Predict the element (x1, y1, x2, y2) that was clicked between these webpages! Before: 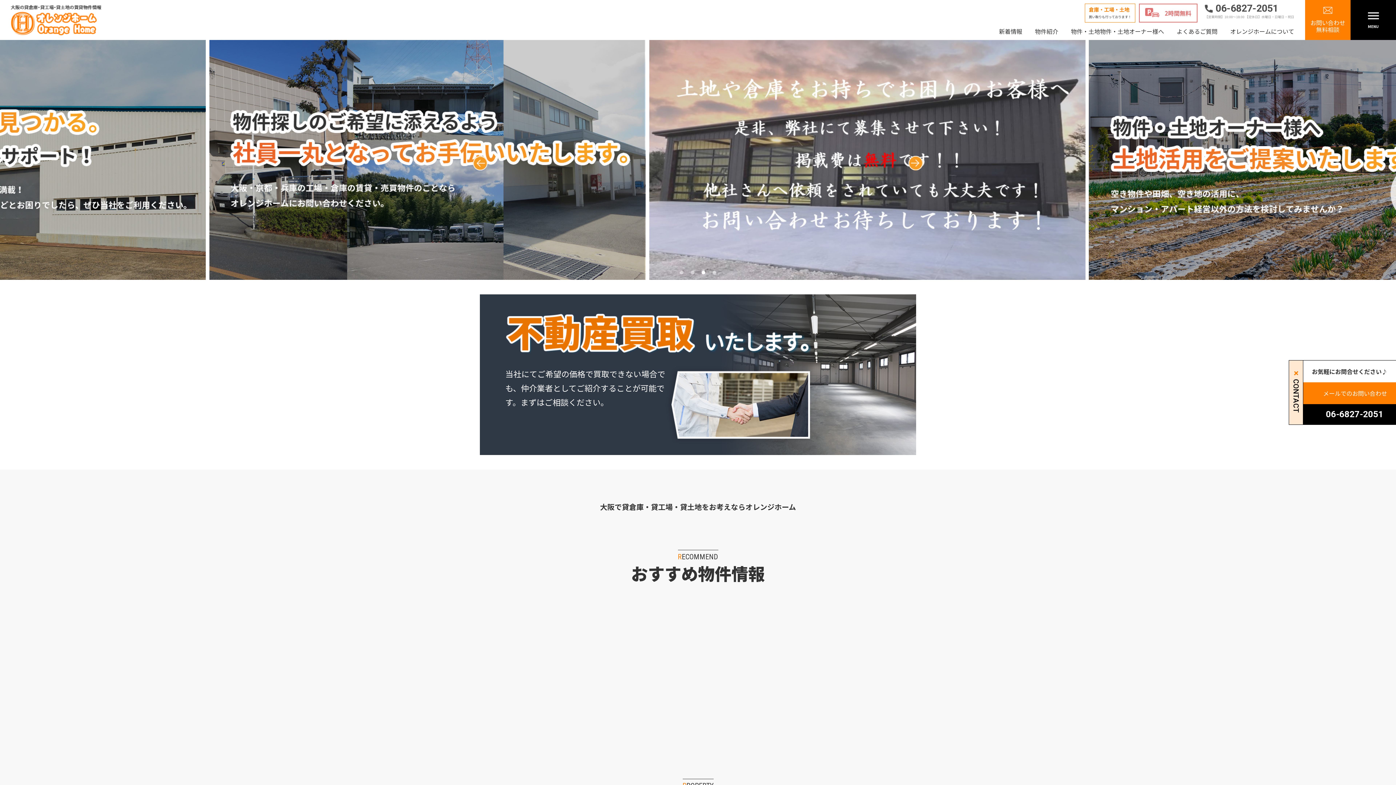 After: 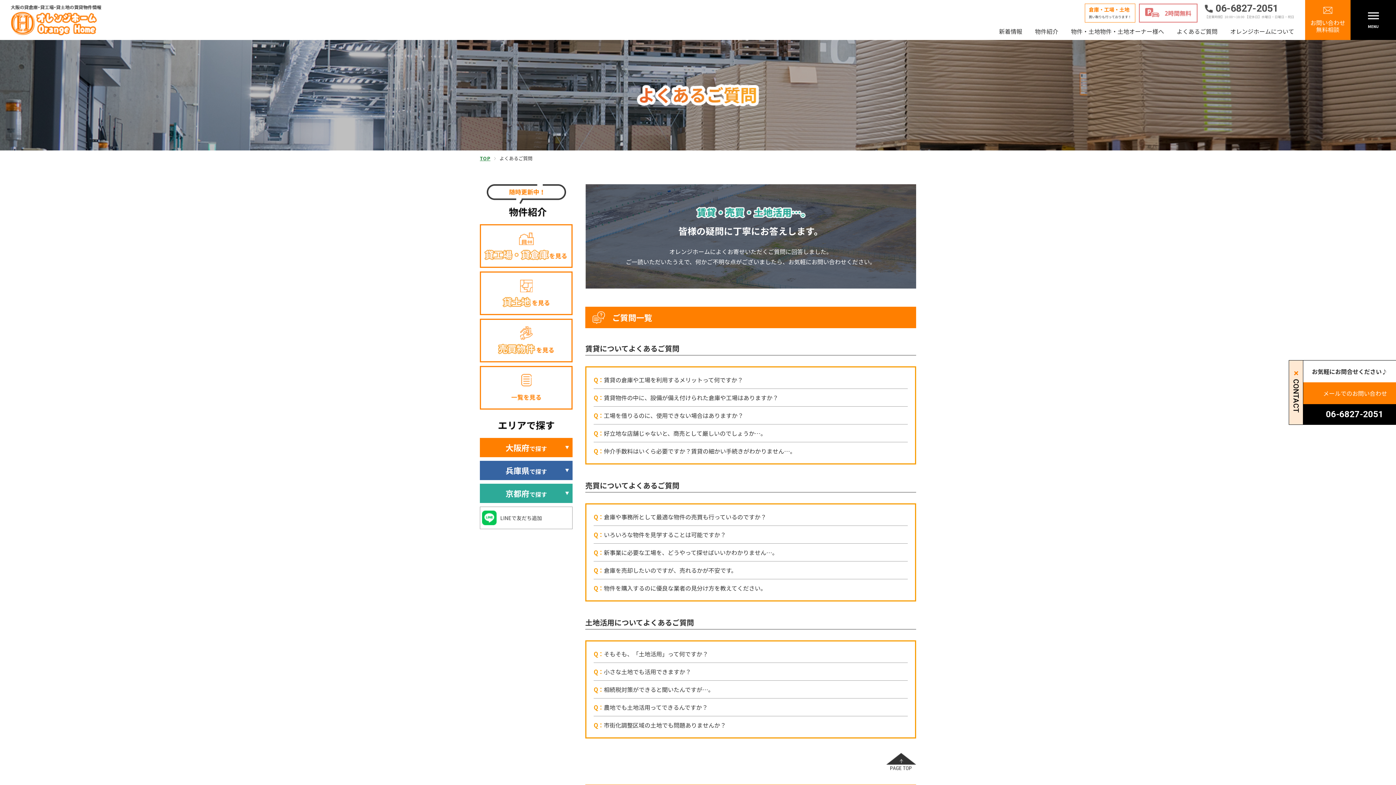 Action: label: よくあるご質問 bbox: (1177, 26, 1217, 36)